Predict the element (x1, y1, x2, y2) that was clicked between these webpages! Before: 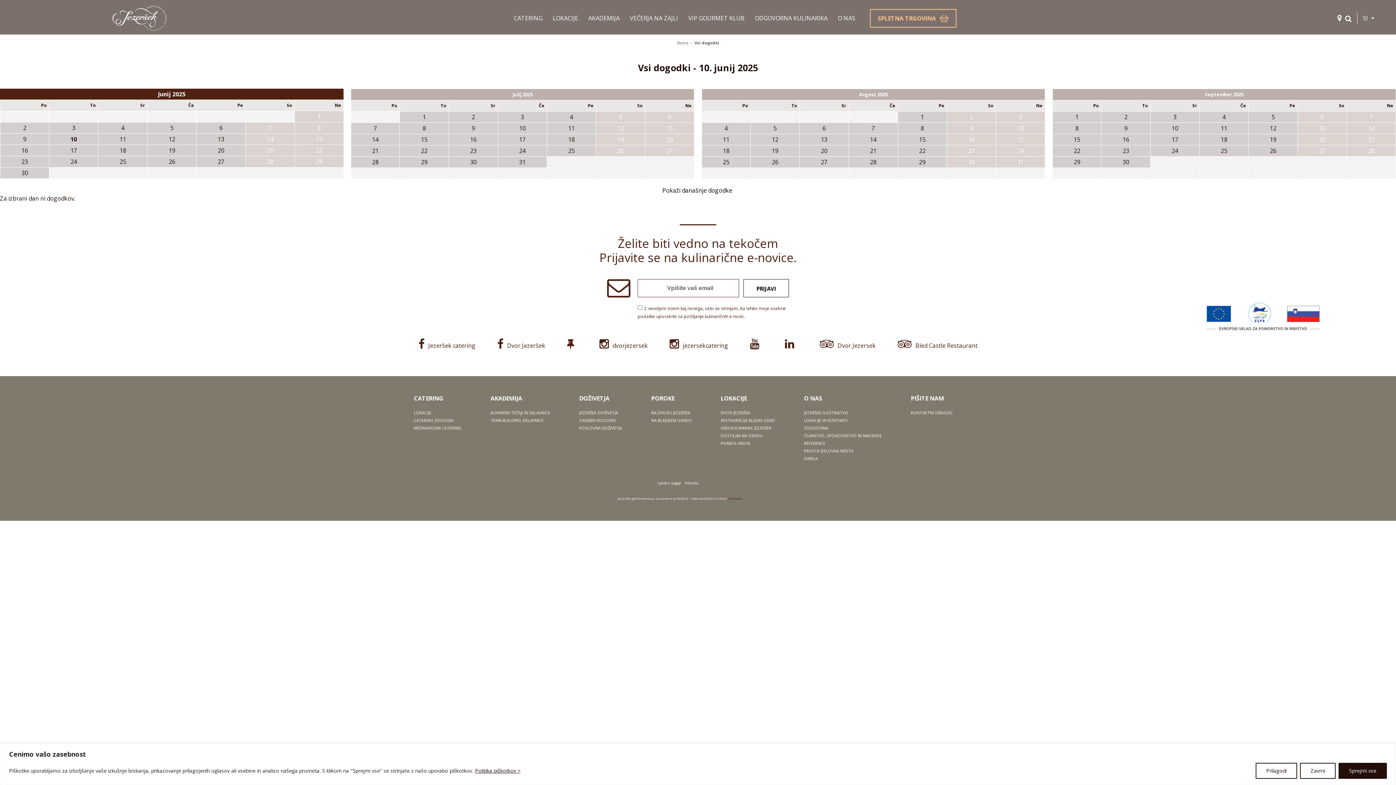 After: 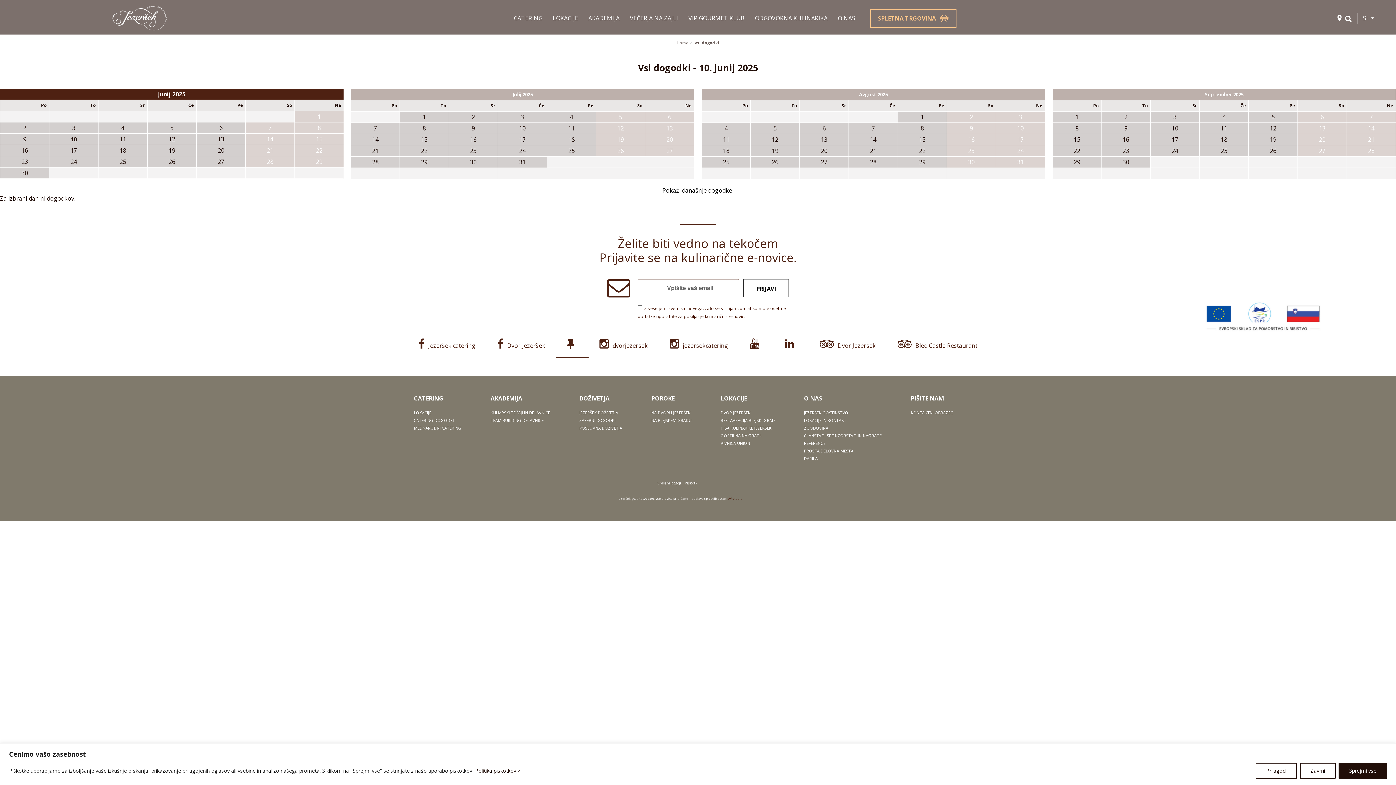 Action: bbox: (567, 341, 577, 349)